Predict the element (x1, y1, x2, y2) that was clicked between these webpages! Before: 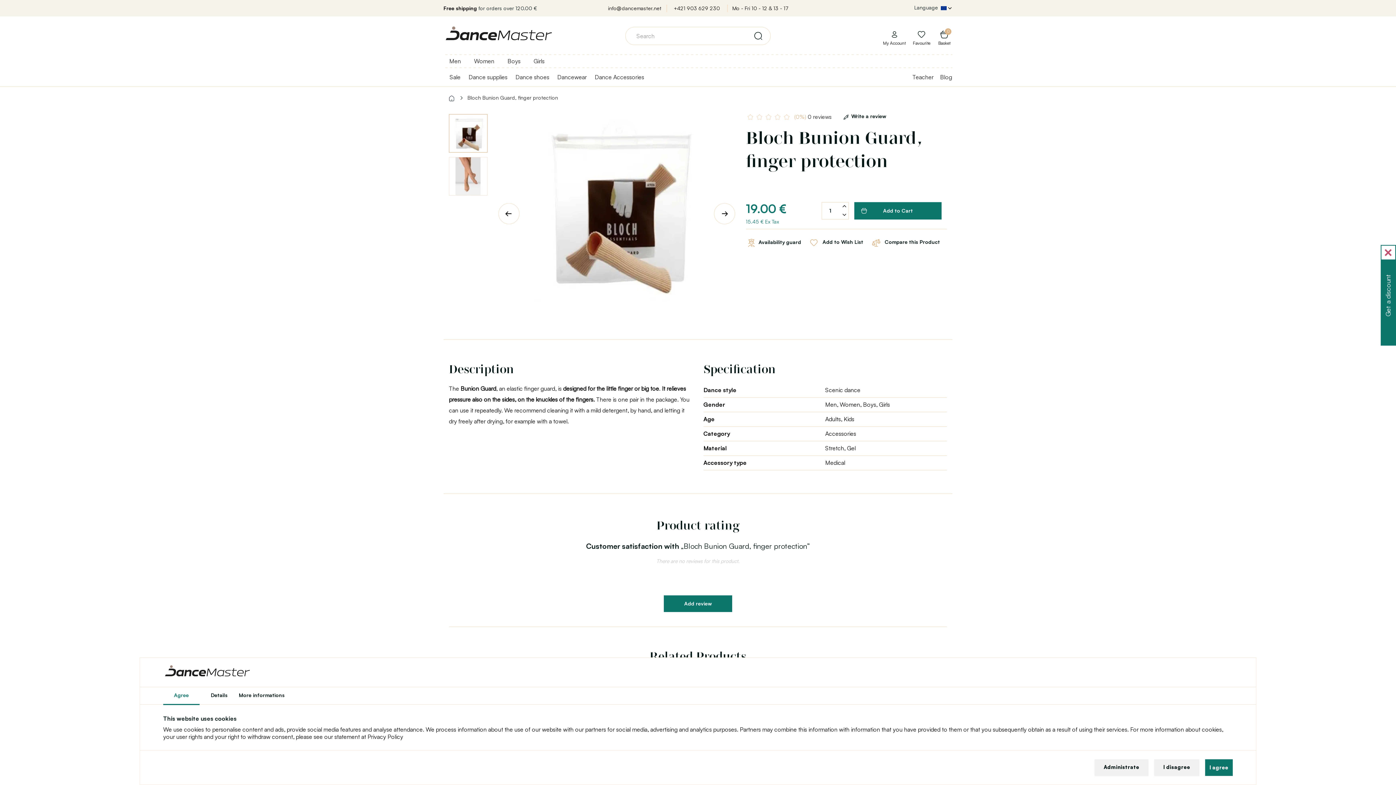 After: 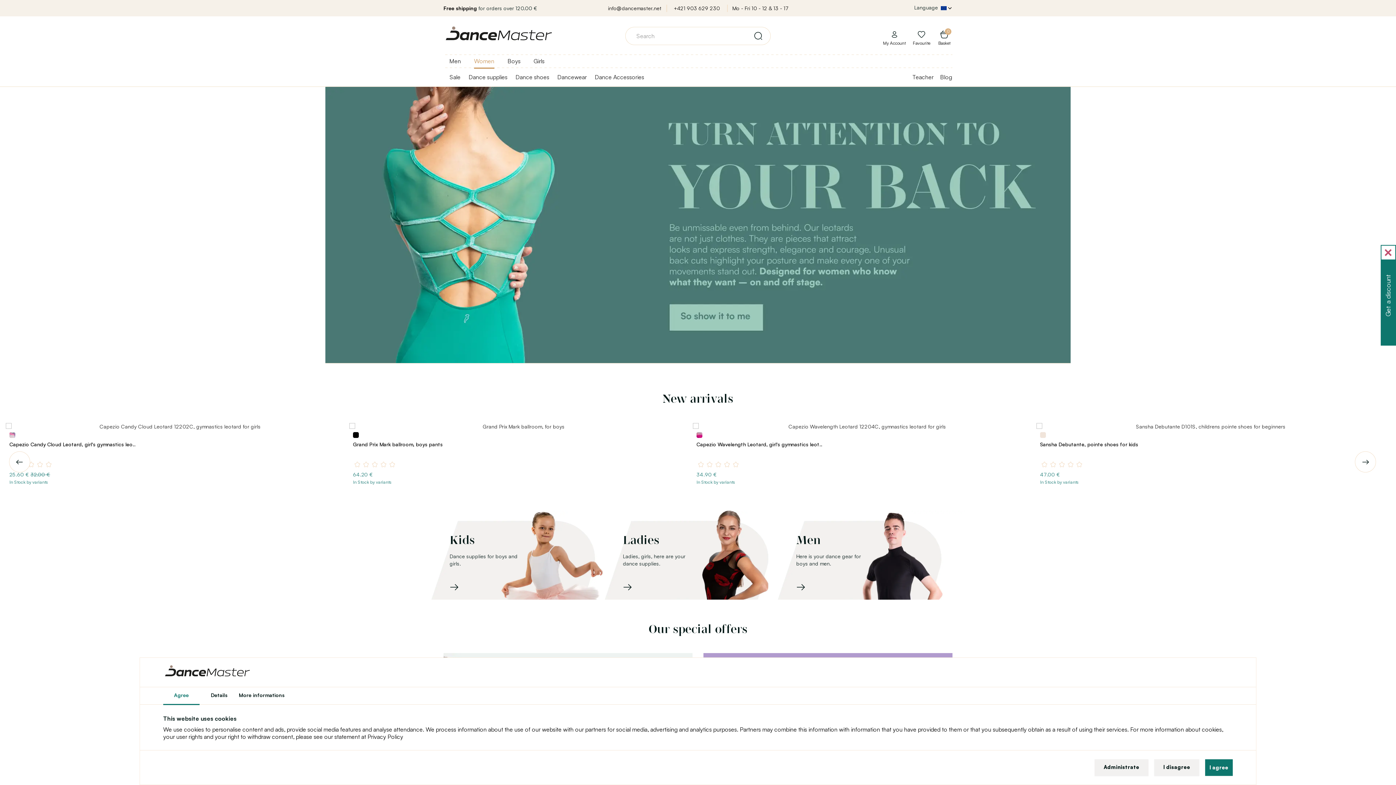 Action: bbox: (474, 57, 494, 67) label: Women